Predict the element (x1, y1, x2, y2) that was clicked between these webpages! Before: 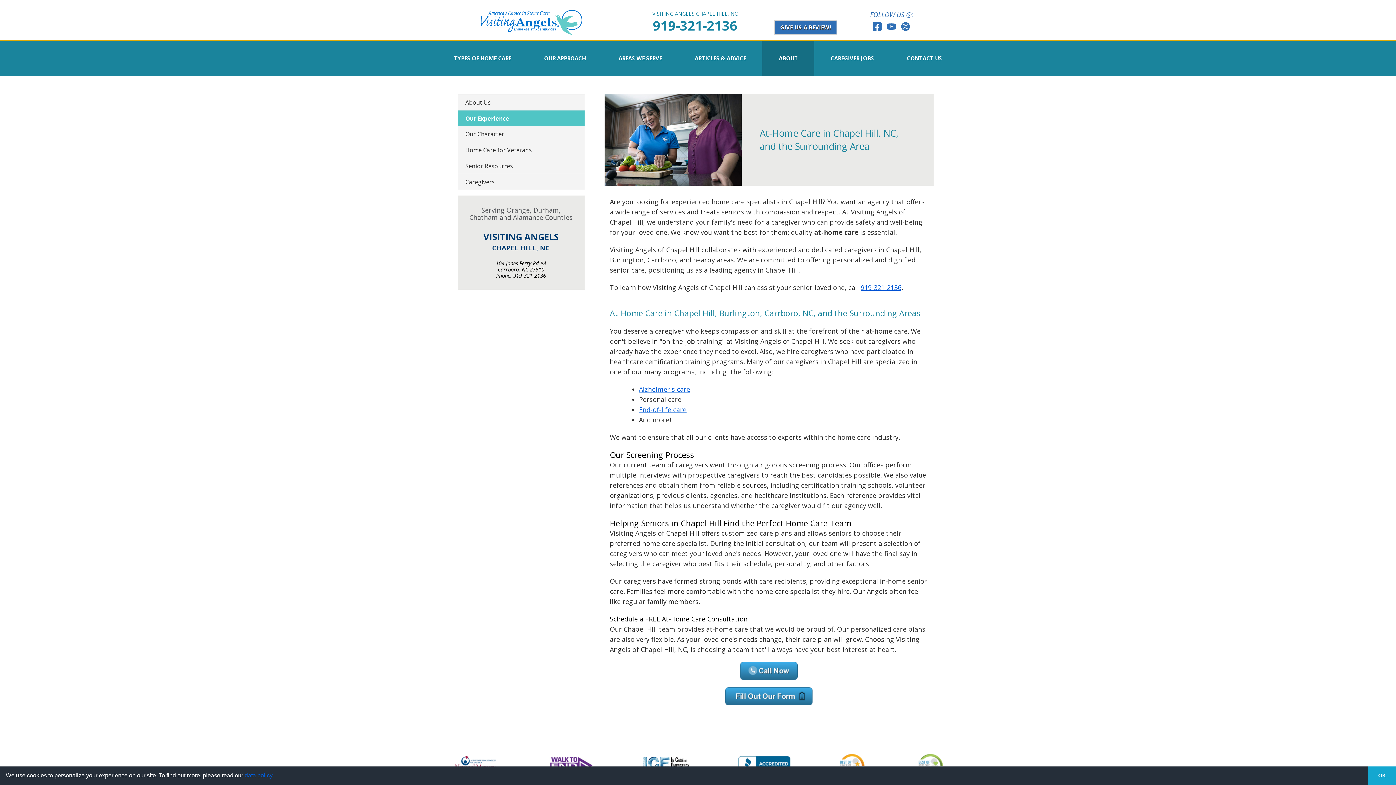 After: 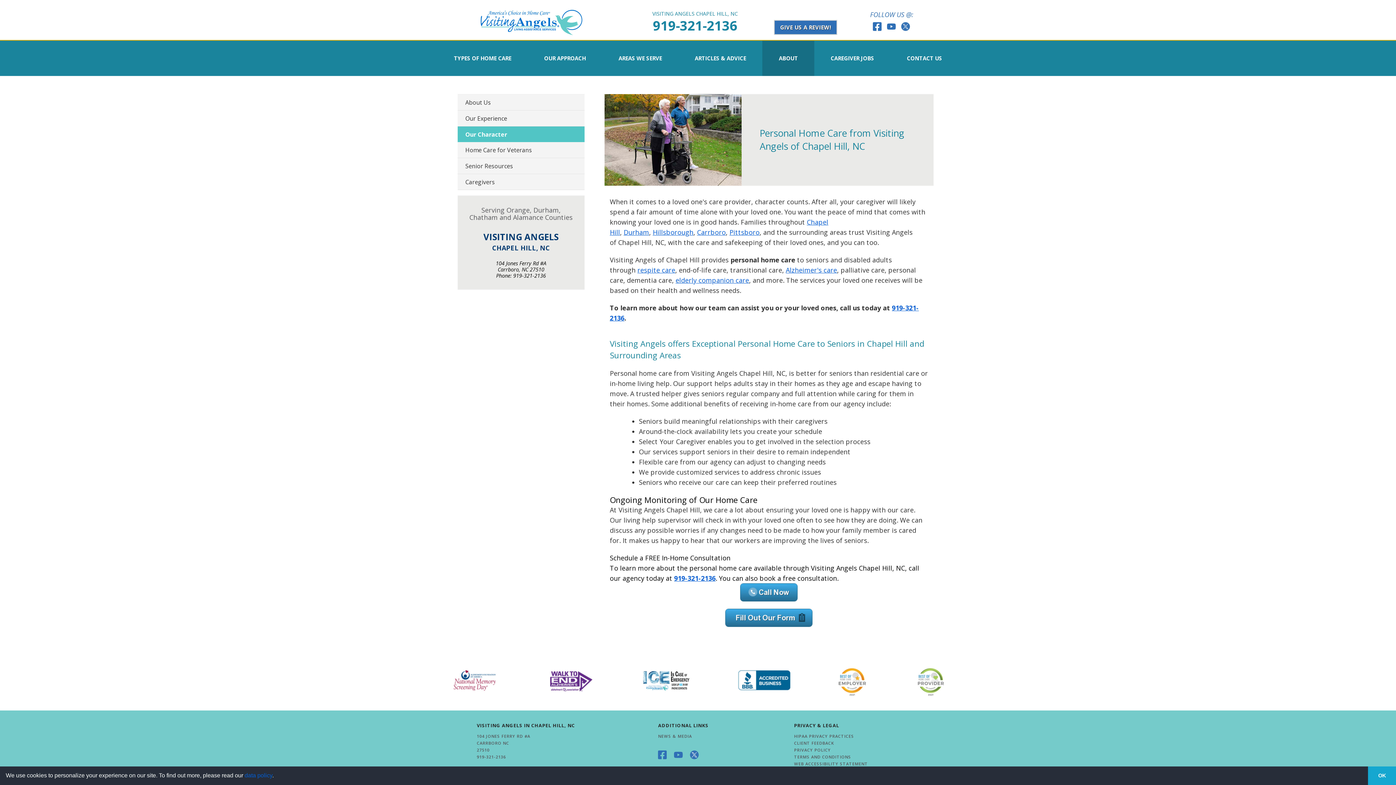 Action: label: Our Character bbox: (457, 126, 584, 141)